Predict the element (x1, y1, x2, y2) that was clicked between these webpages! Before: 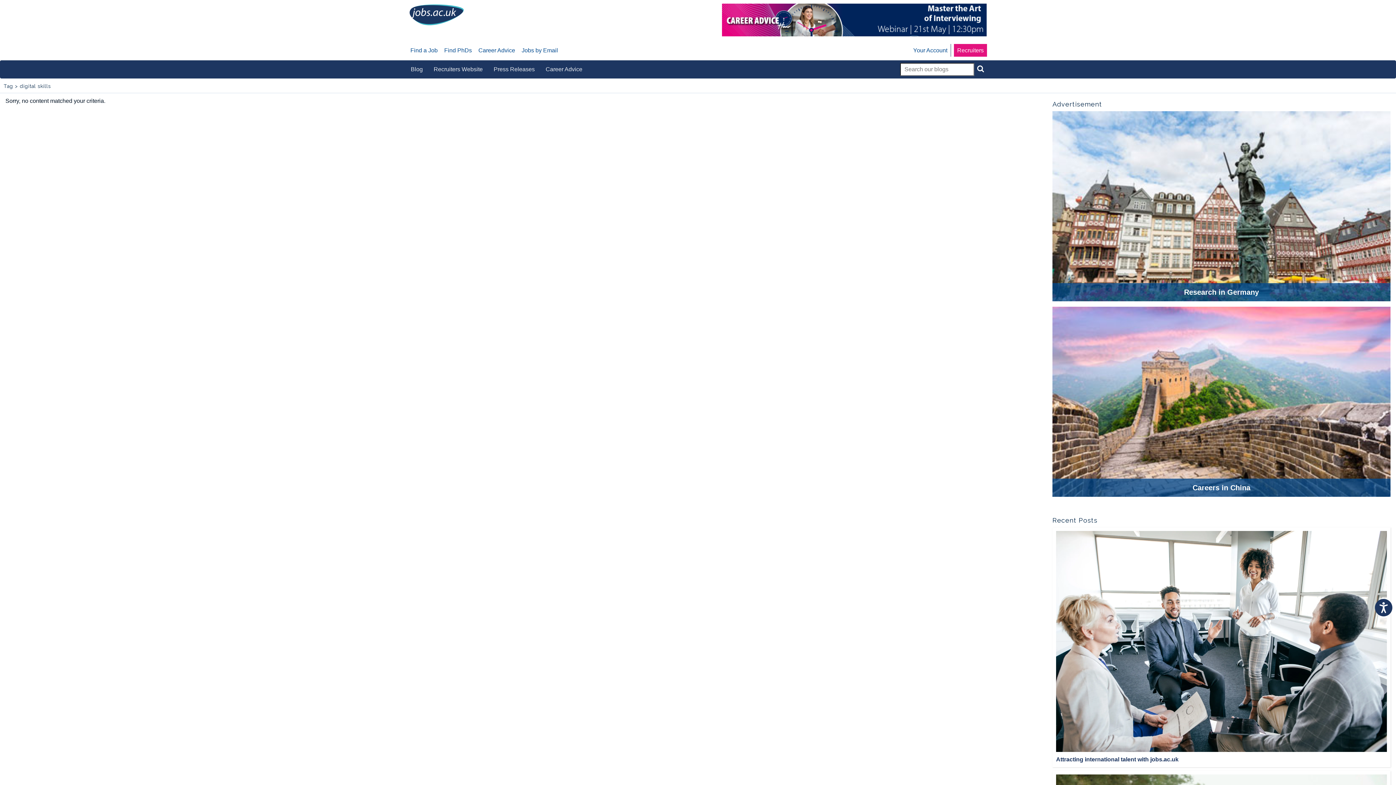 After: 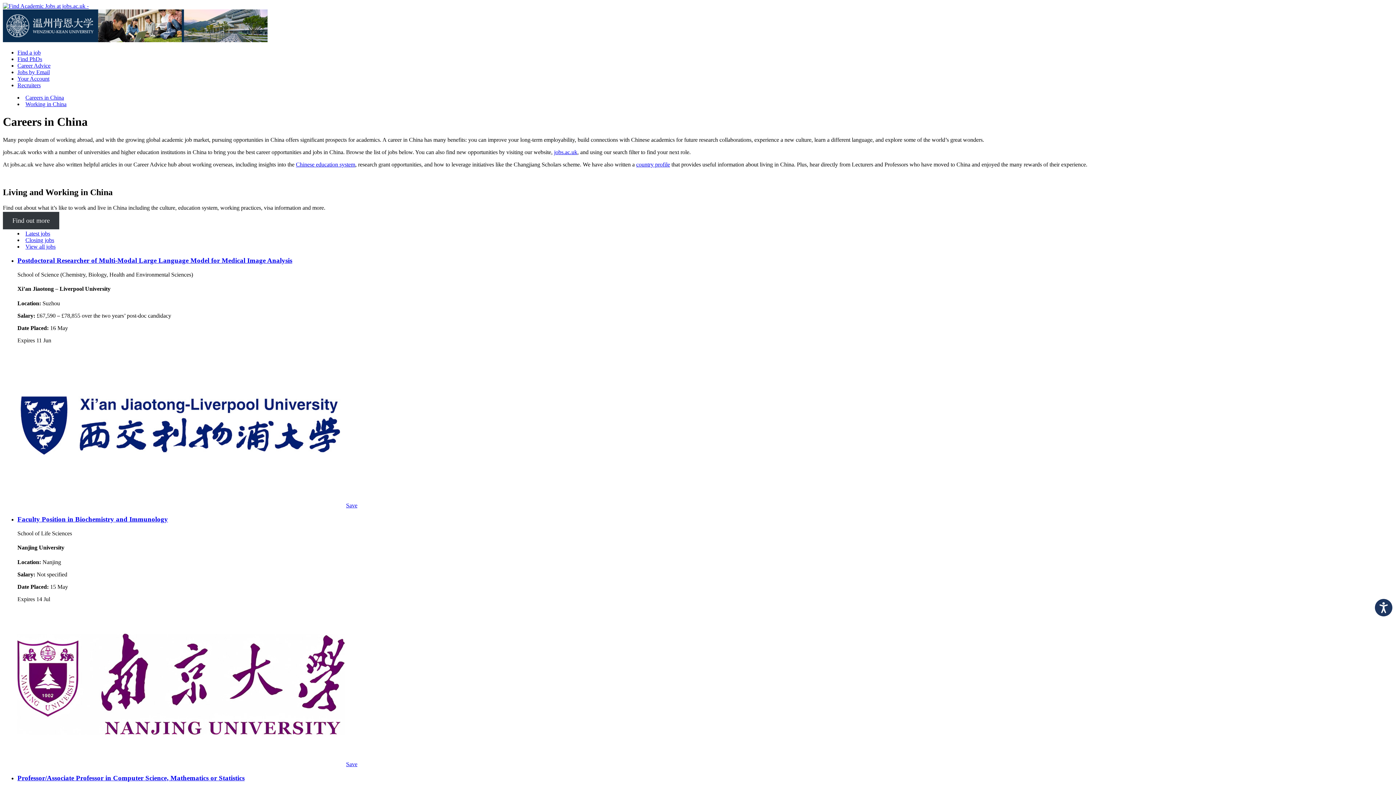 Action: label: Careers in China bbox: (1052, 307, 1390, 497)